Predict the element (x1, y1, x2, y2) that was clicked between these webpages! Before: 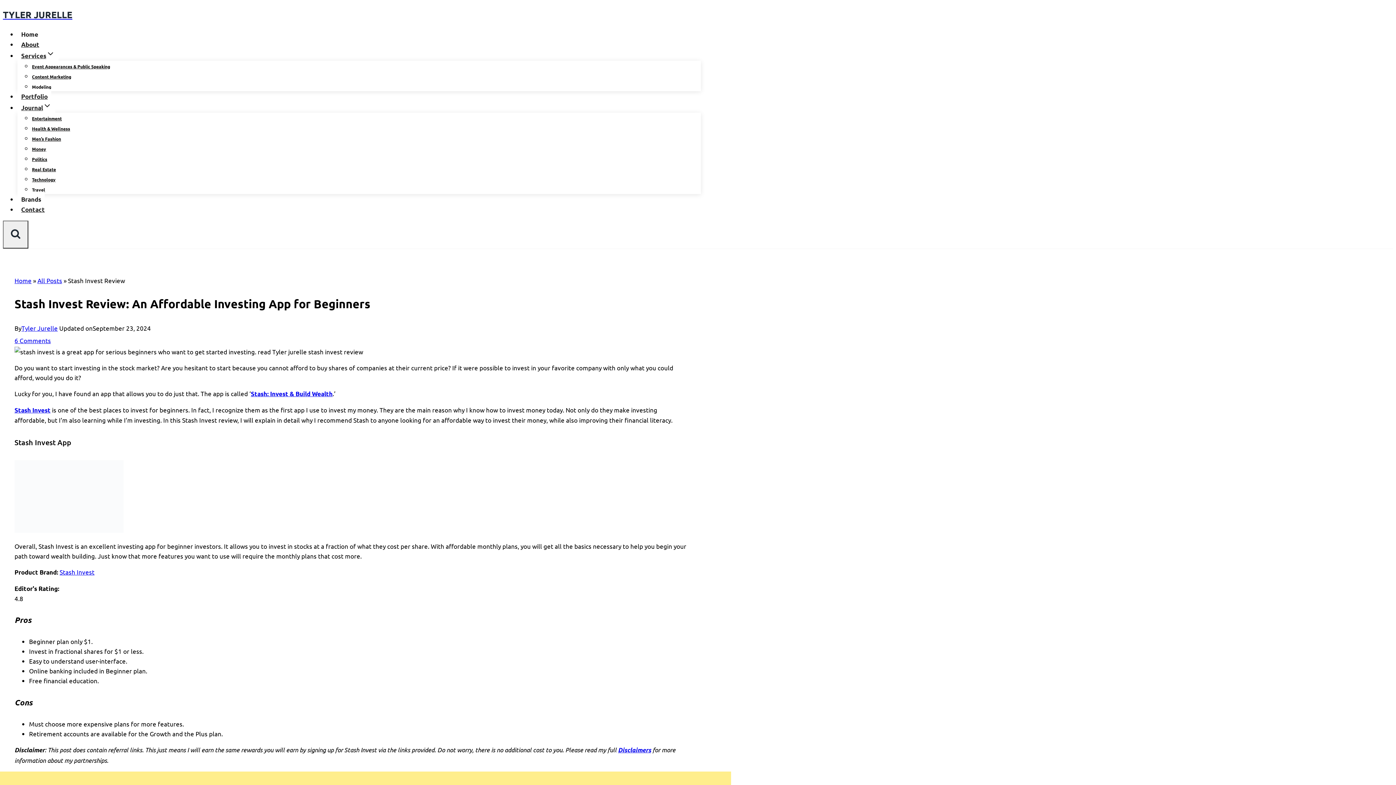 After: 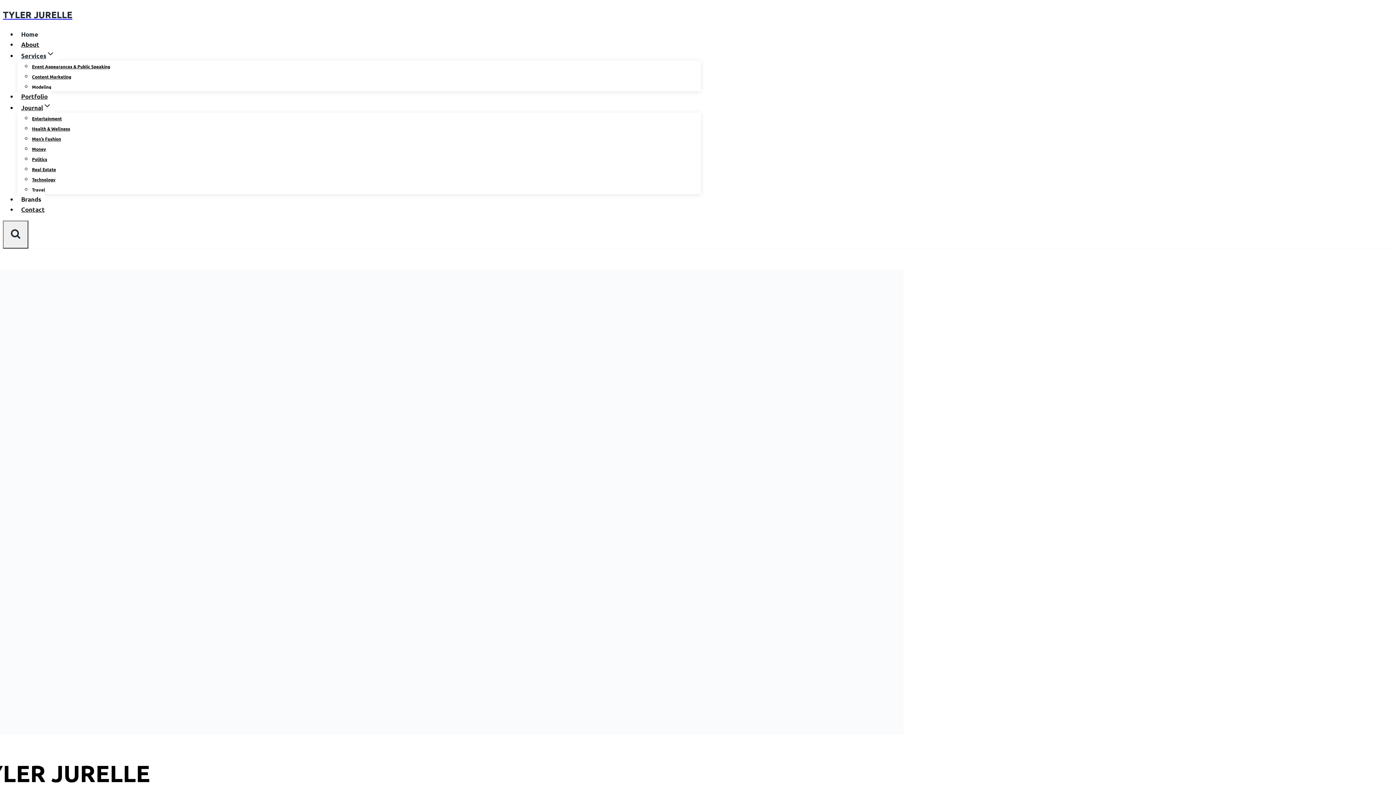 Action: bbox: (2, 9, 701, 20) label: TYLER JURELLE